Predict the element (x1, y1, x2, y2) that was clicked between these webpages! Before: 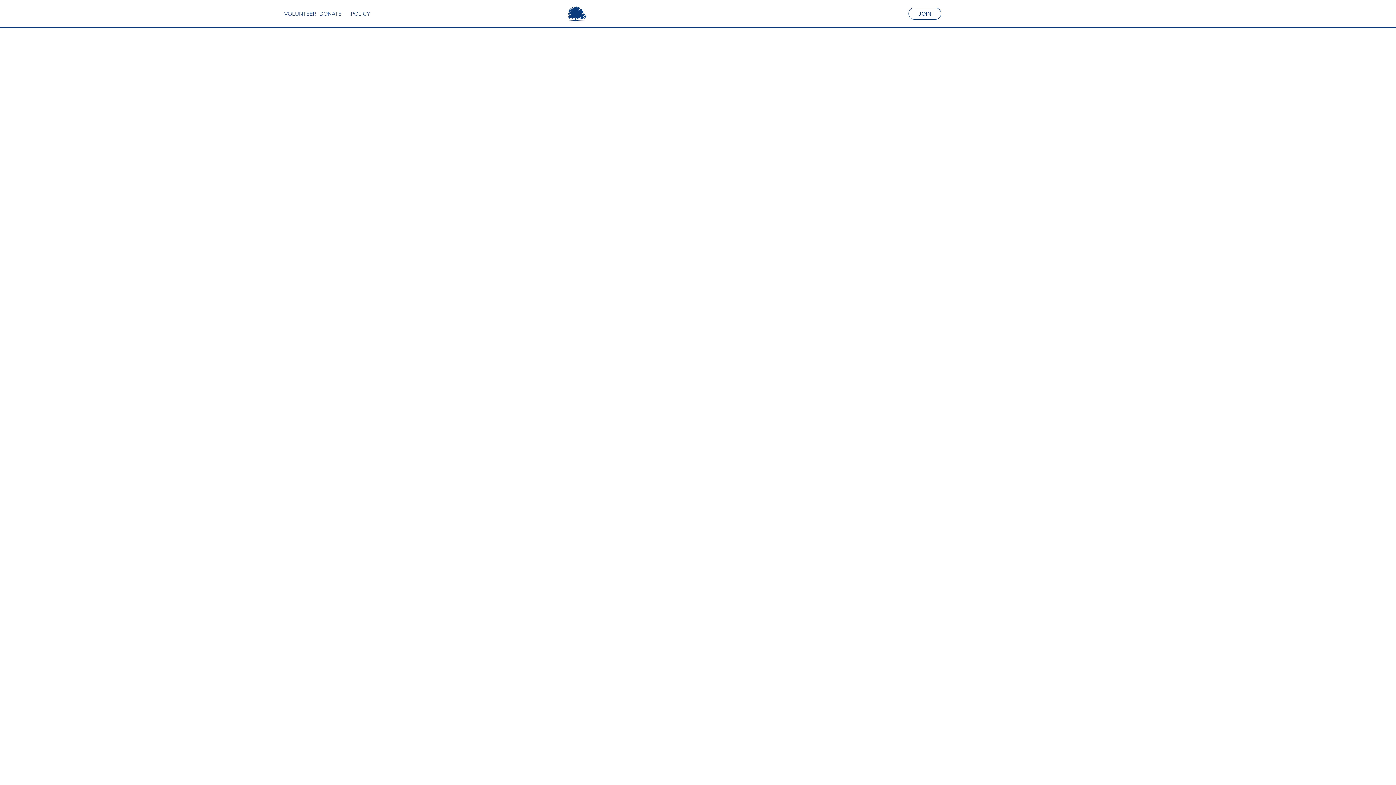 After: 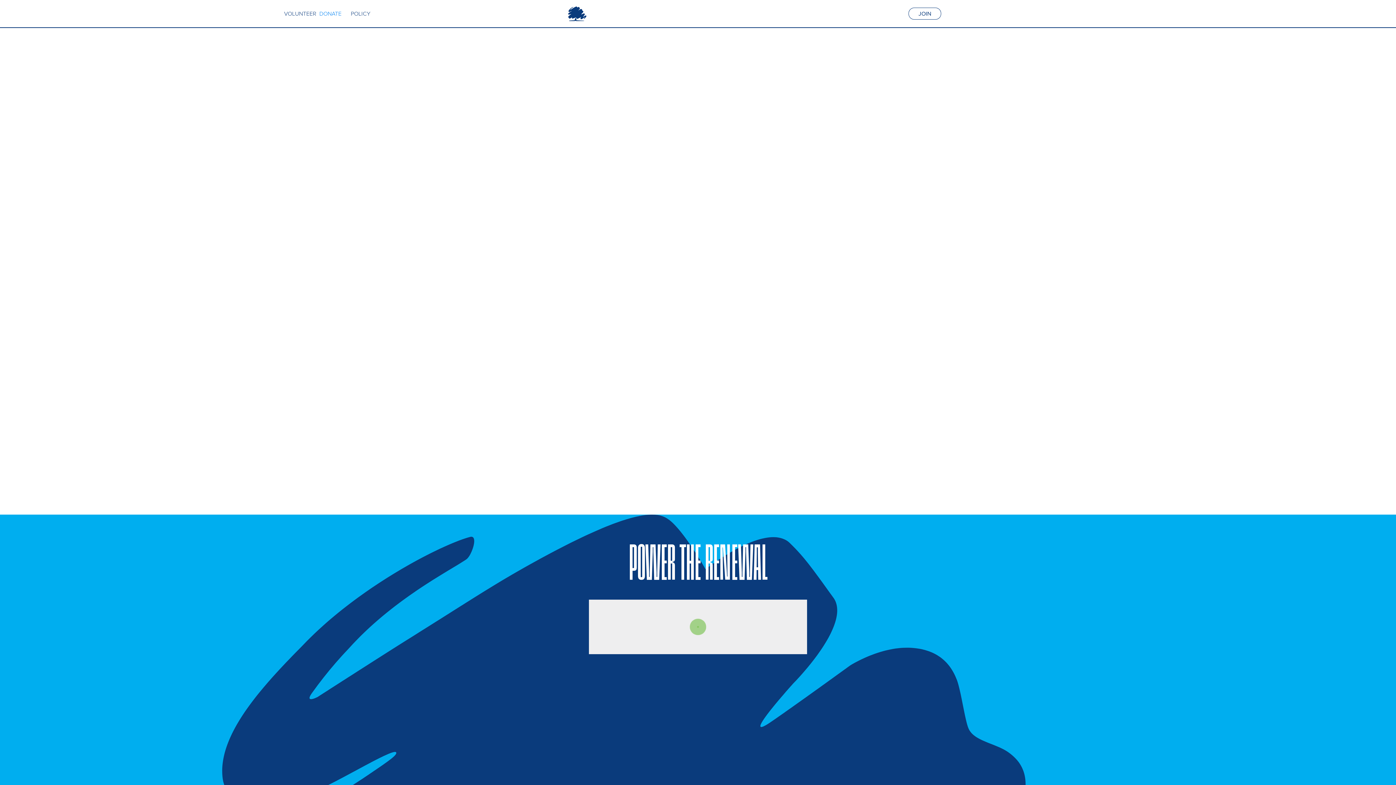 Action: bbox: (303, 0, 357, 27) label: DONATE